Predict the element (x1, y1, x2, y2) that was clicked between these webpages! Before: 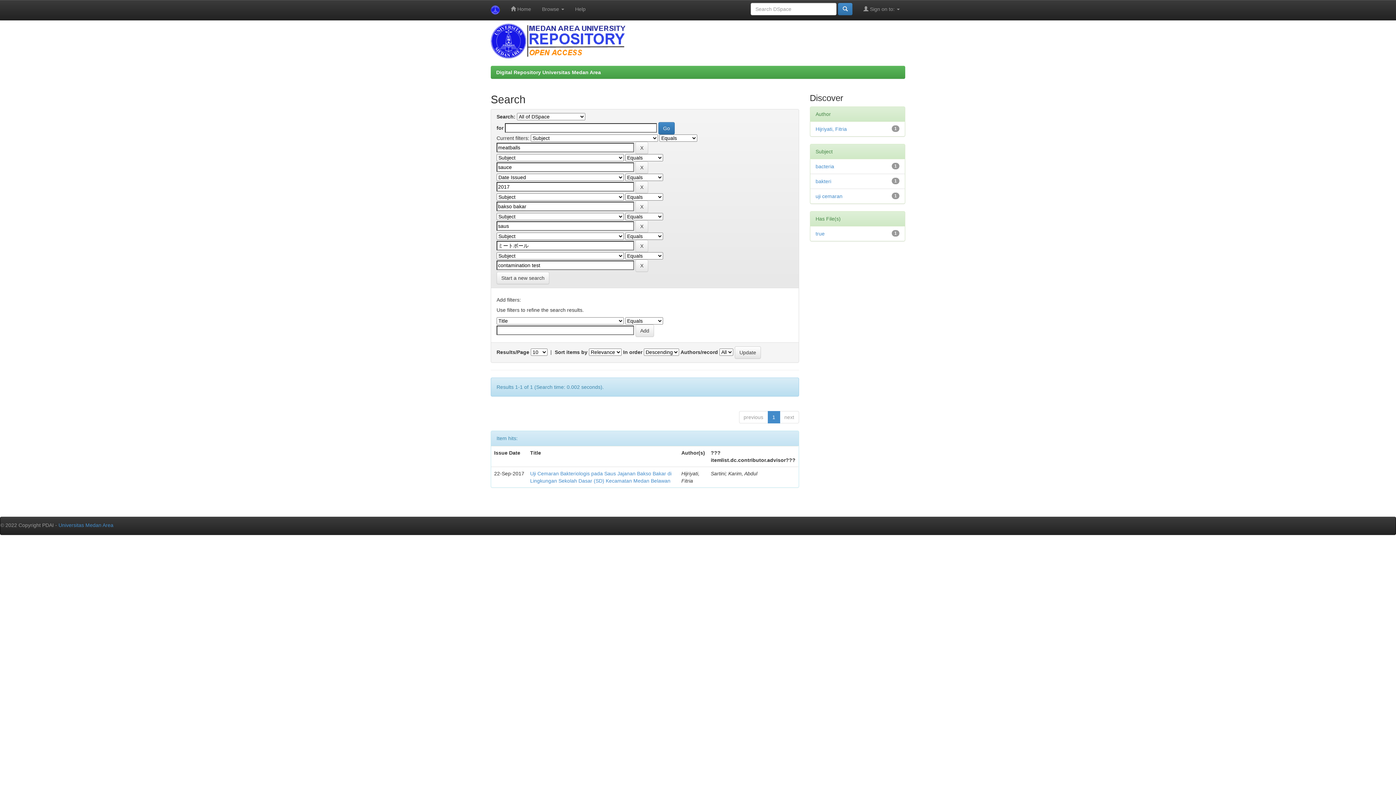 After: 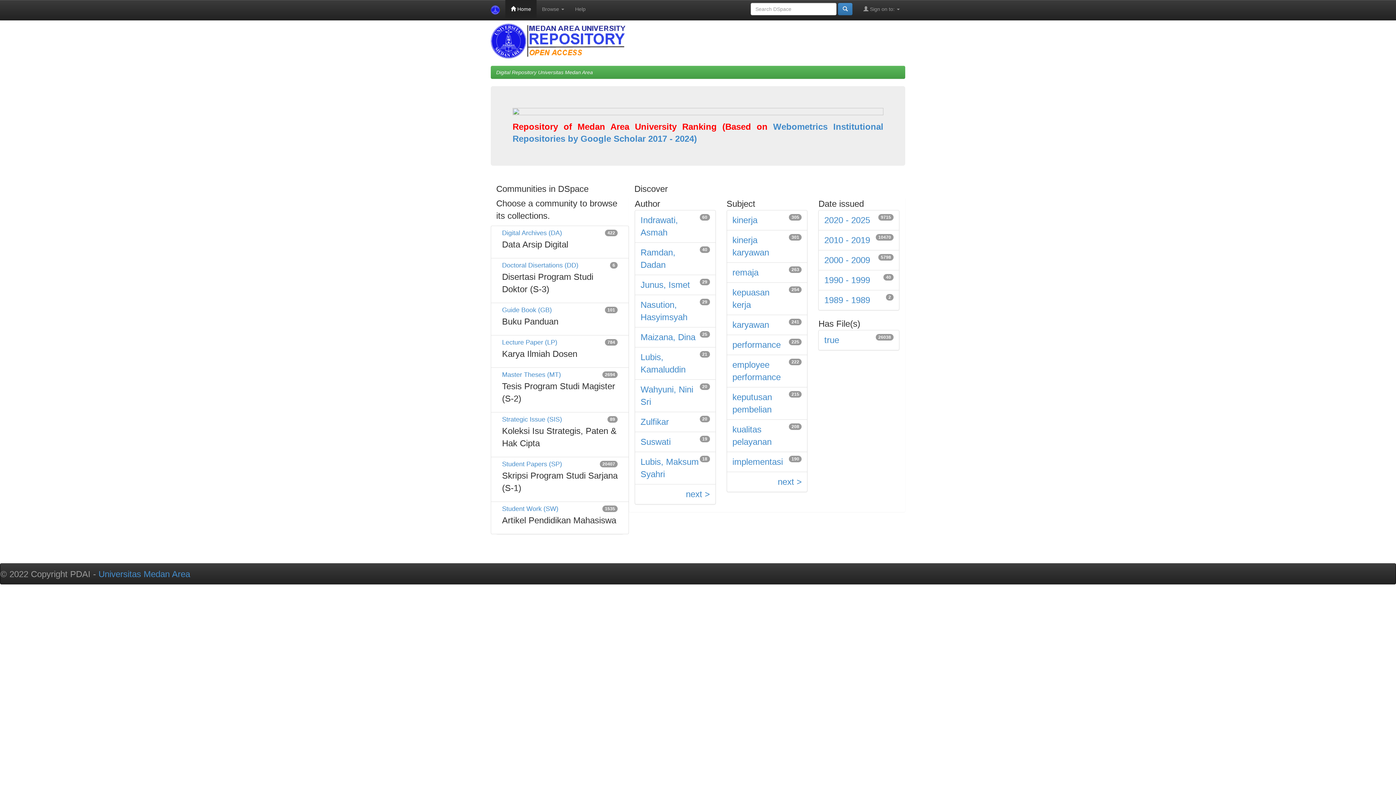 Action: bbox: (485, 0, 505, 20)